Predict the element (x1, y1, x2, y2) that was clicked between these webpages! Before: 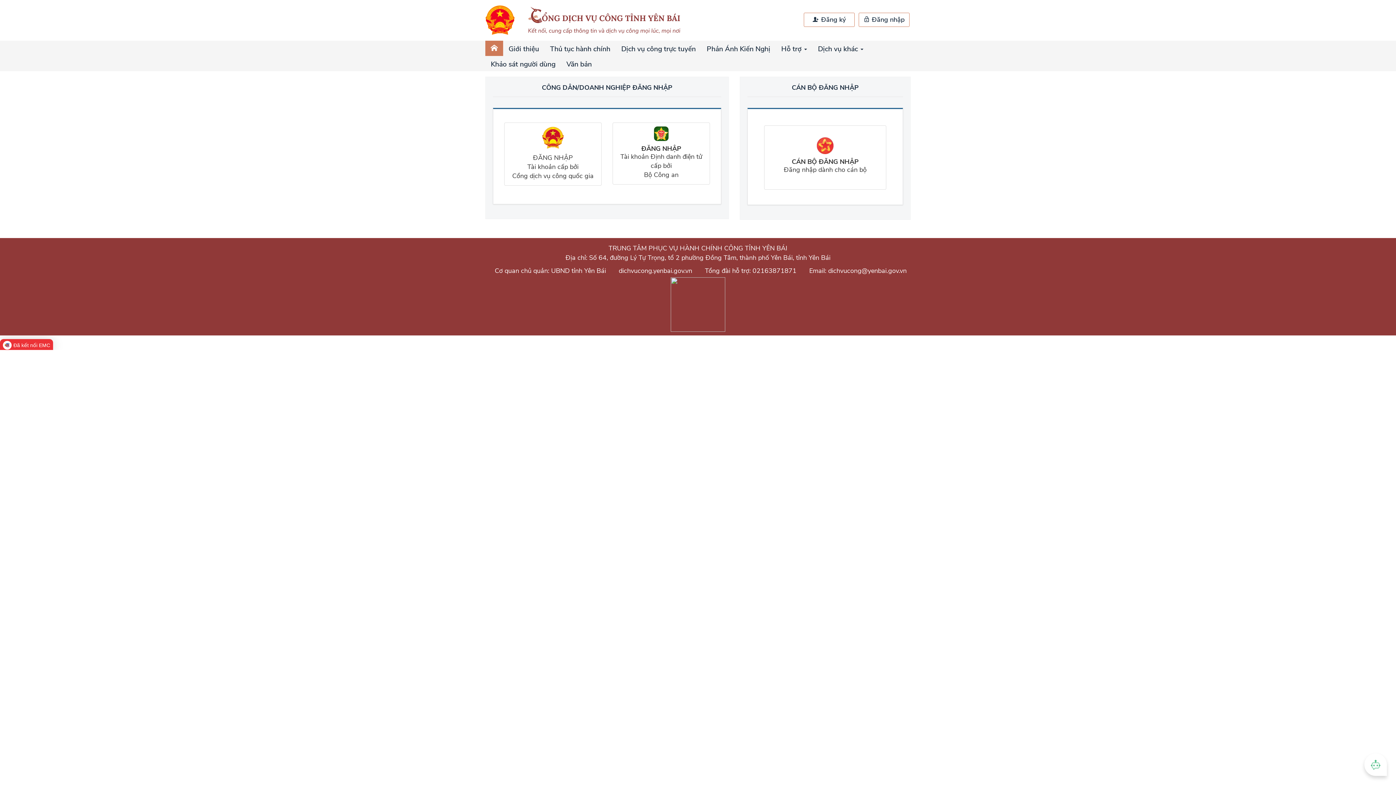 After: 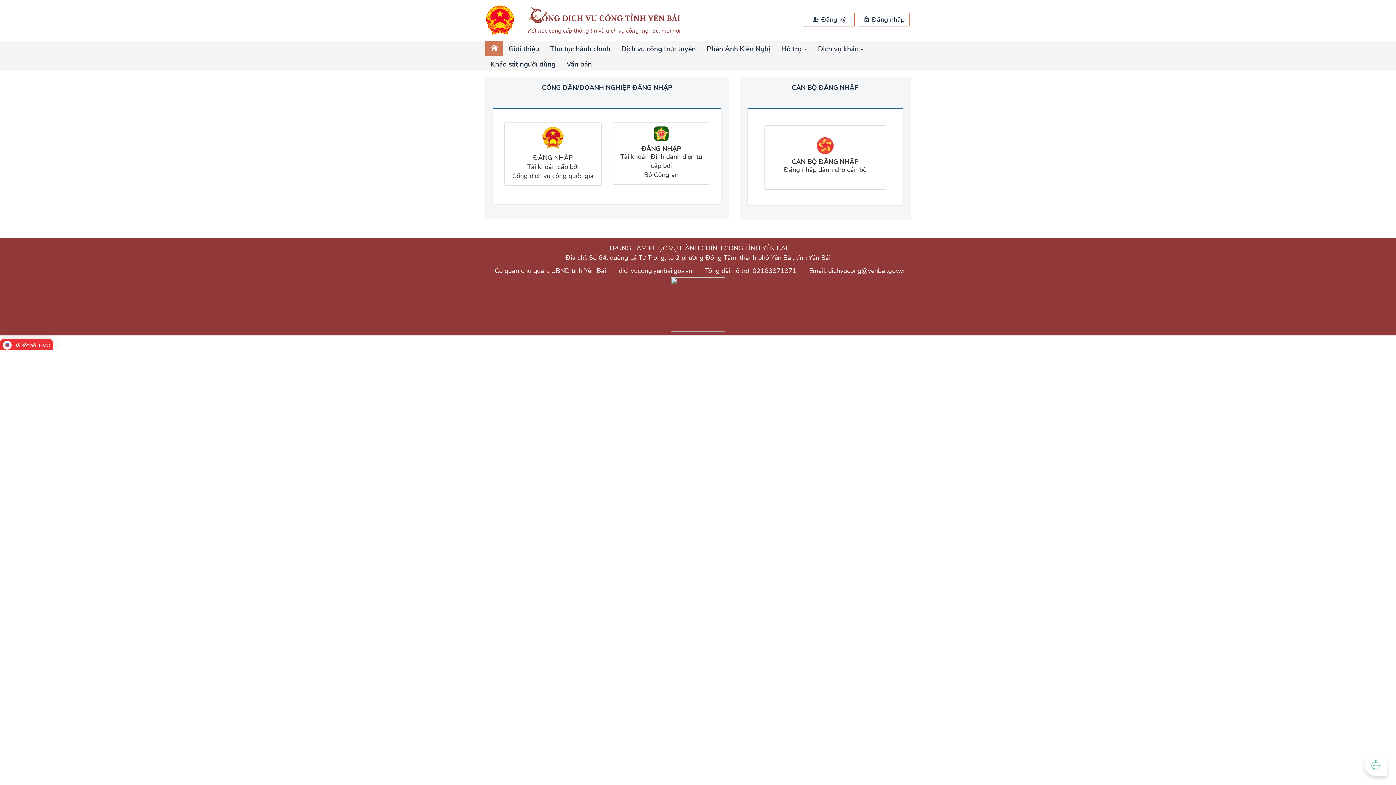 Action: label:  Đăng nhập bbox: (858, 12, 909, 26)